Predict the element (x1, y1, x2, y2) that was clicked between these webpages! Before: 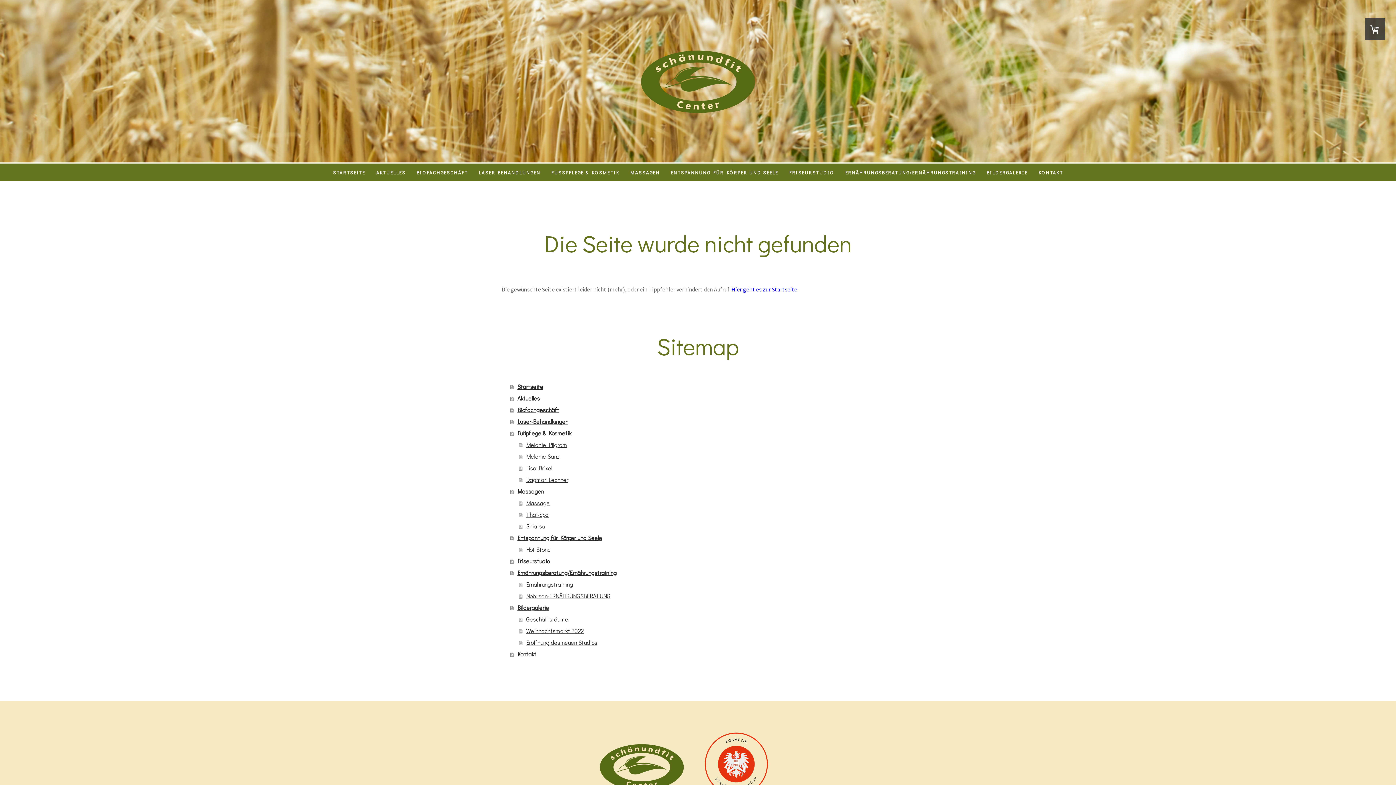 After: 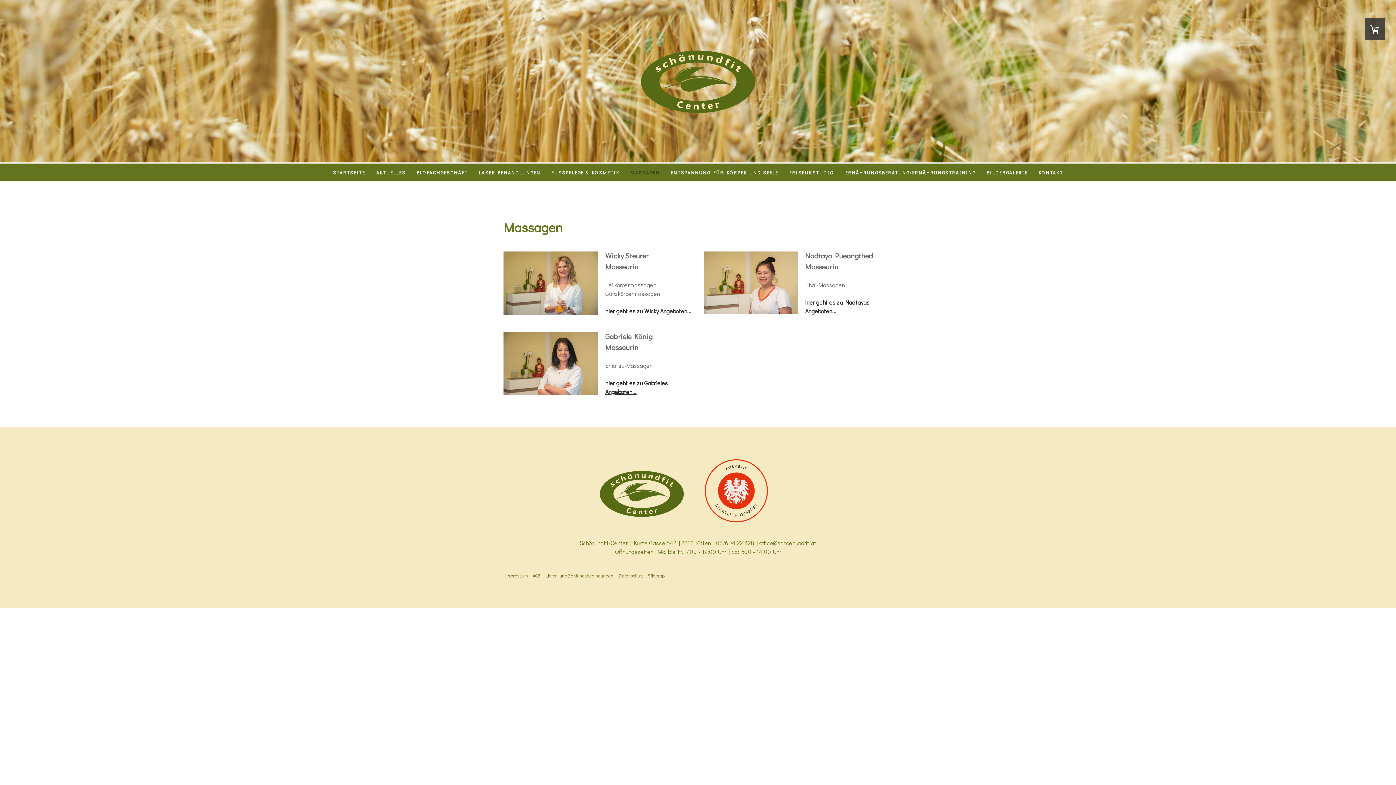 Action: bbox: (510, 485, 894, 497) label: Massagen